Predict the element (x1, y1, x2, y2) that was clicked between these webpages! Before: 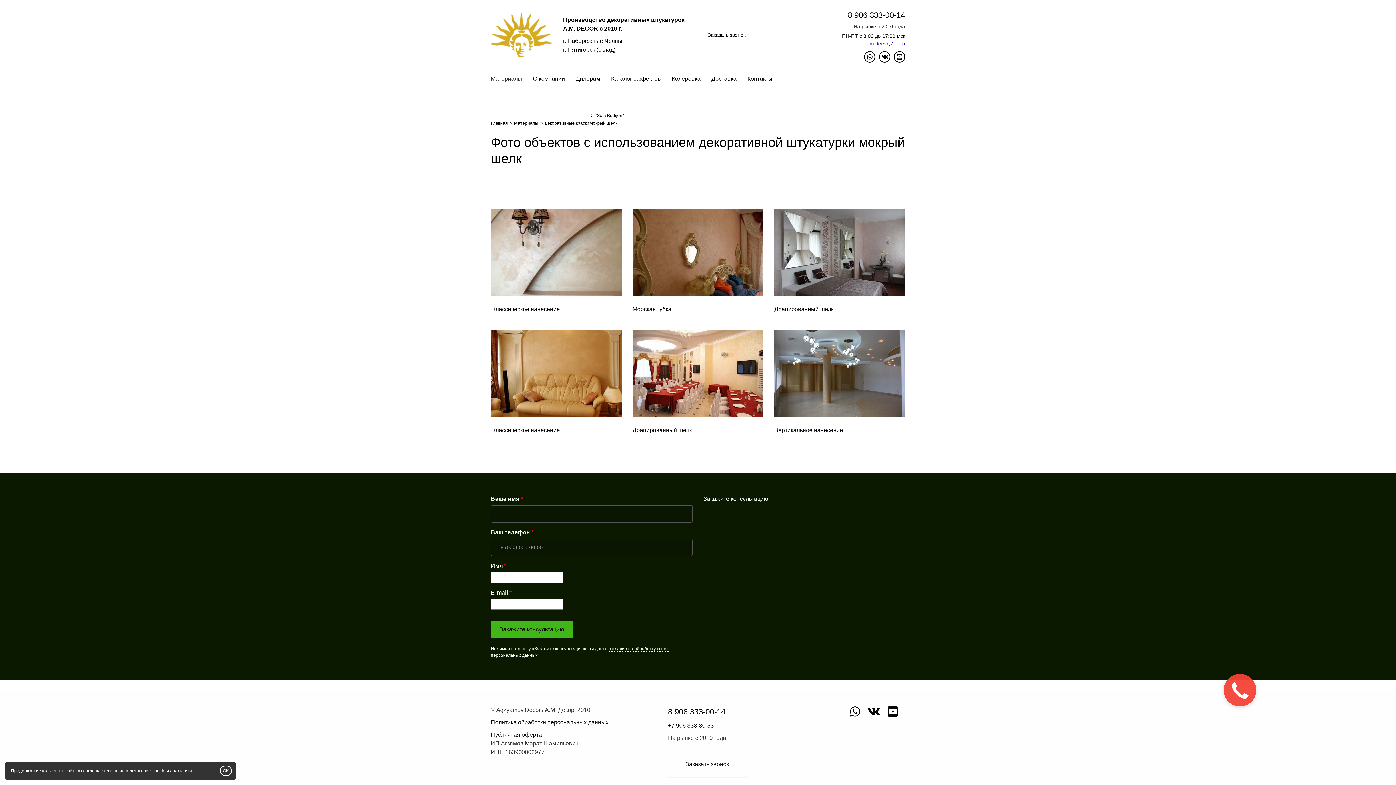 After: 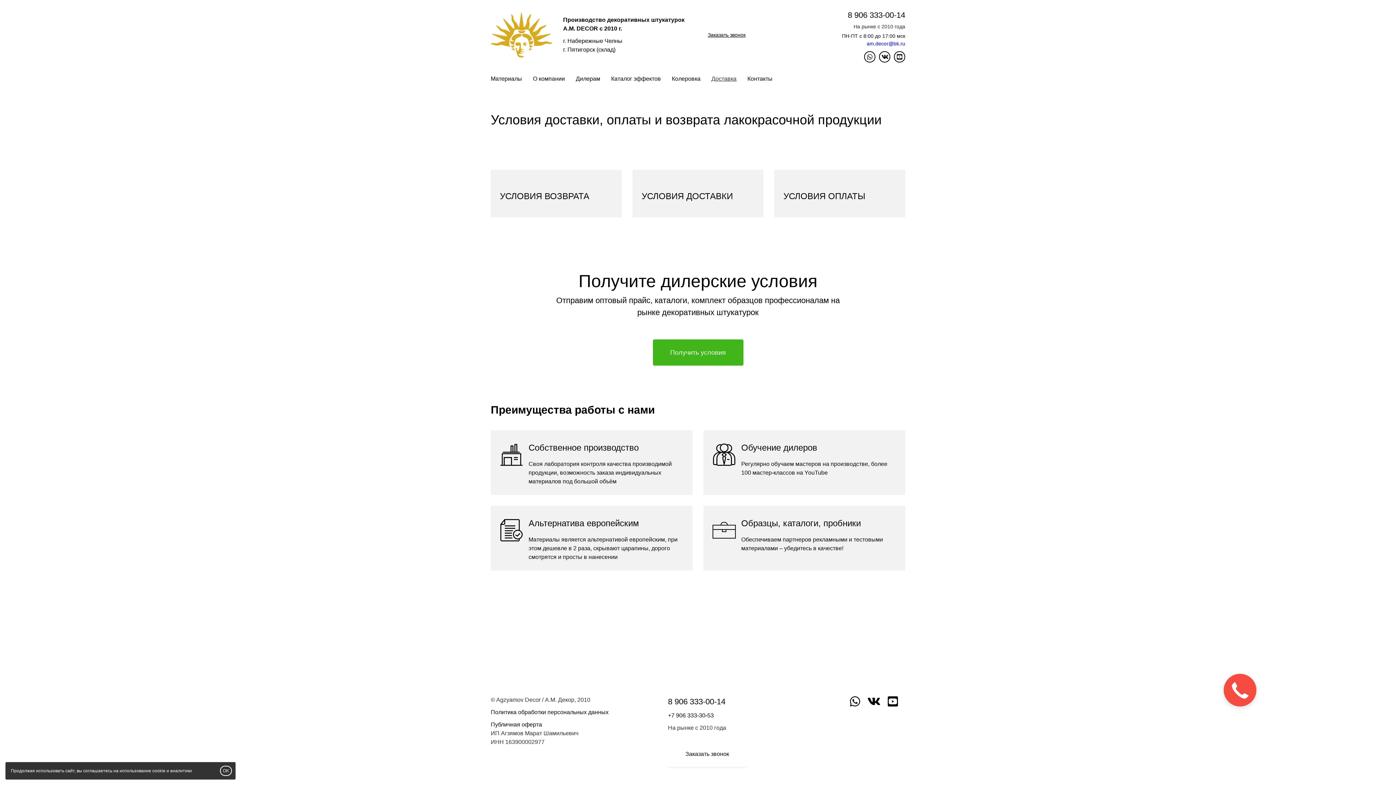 Action: bbox: (711, 69, 747, 88) label: Доставка